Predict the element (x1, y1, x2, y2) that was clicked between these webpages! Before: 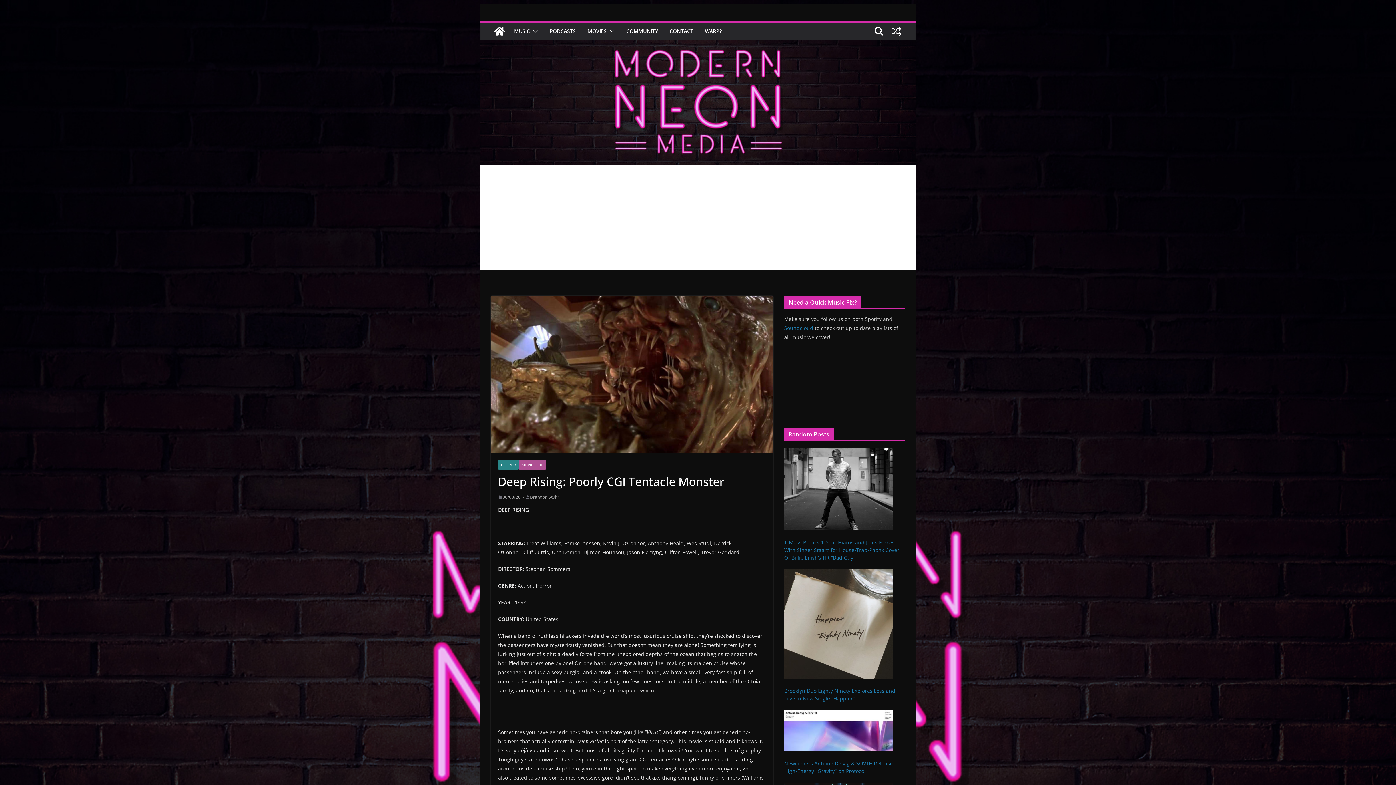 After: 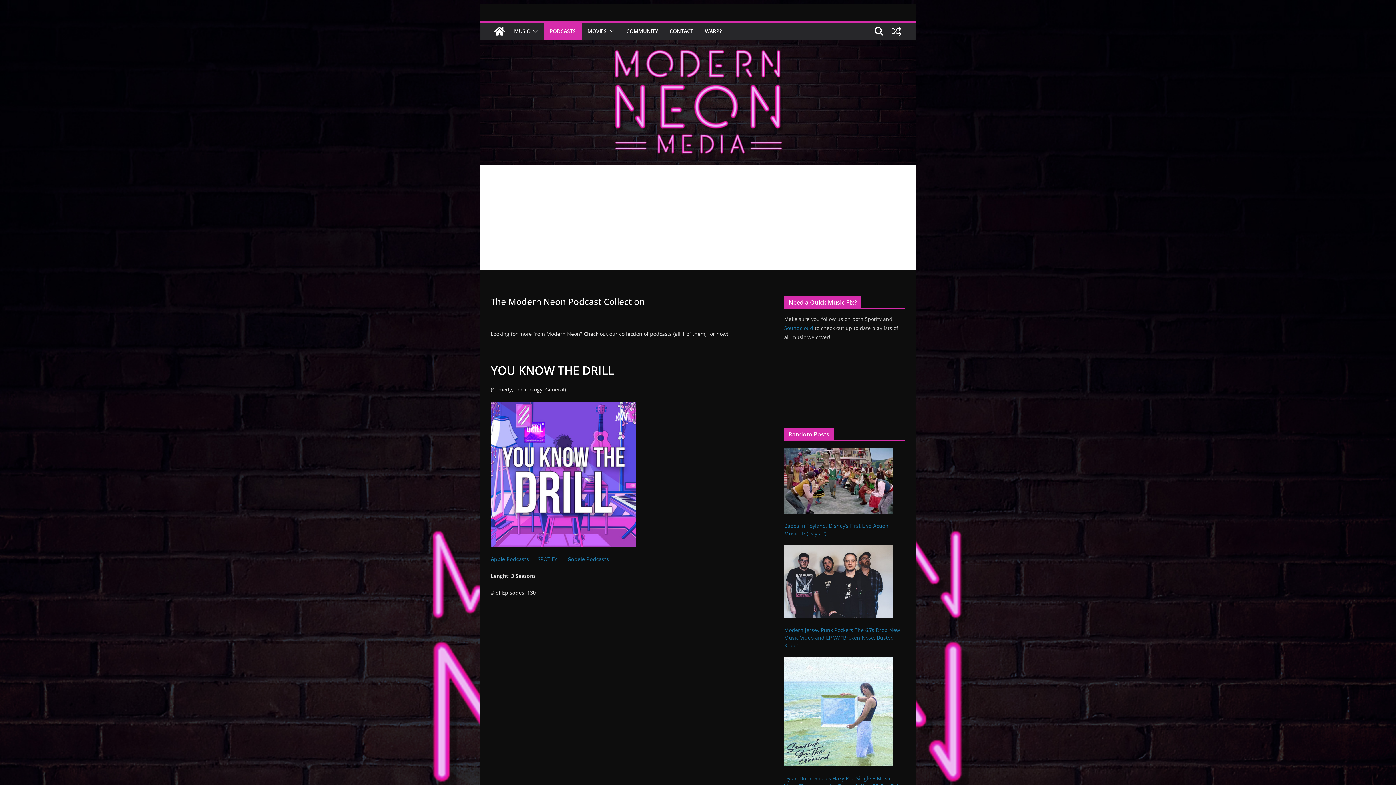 Action: label: PODCASTS bbox: (549, 26, 576, 36)